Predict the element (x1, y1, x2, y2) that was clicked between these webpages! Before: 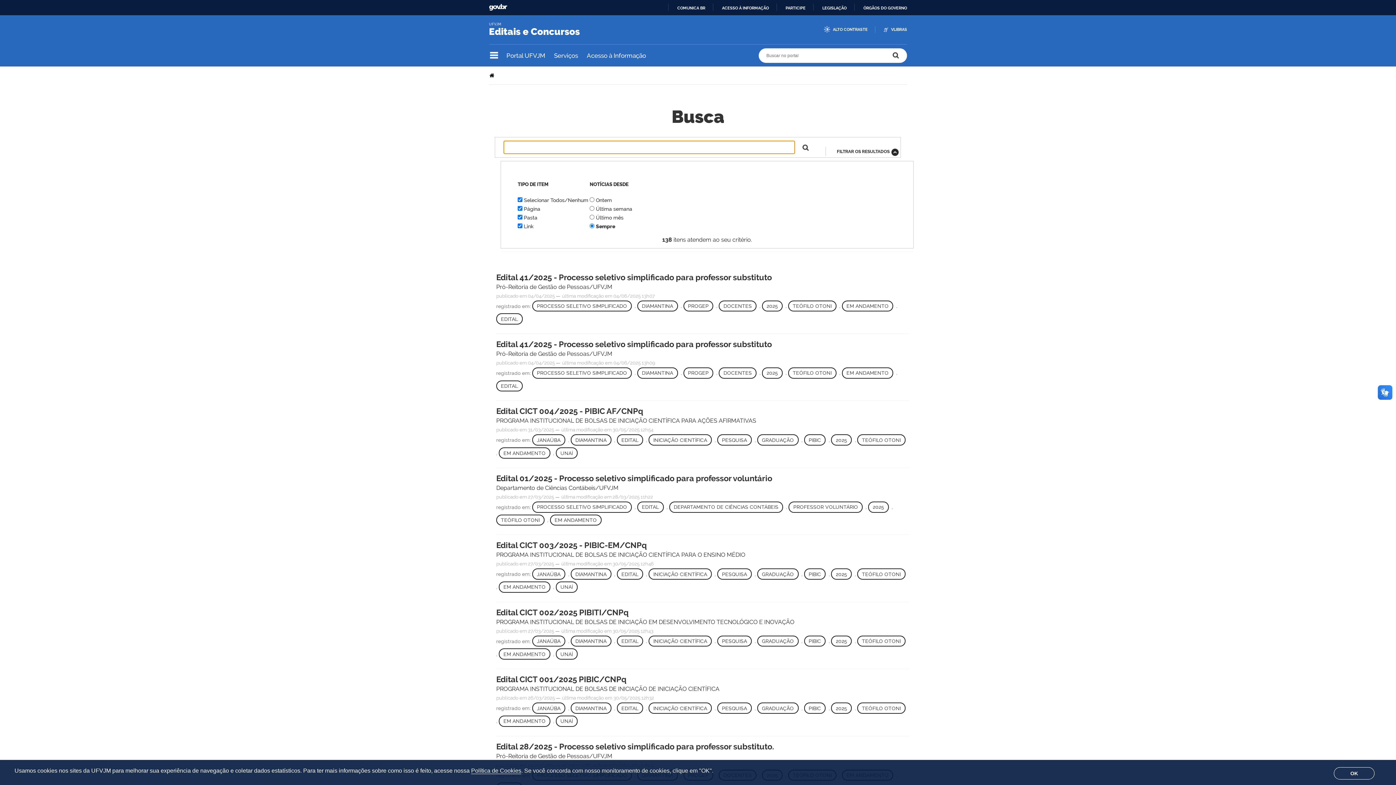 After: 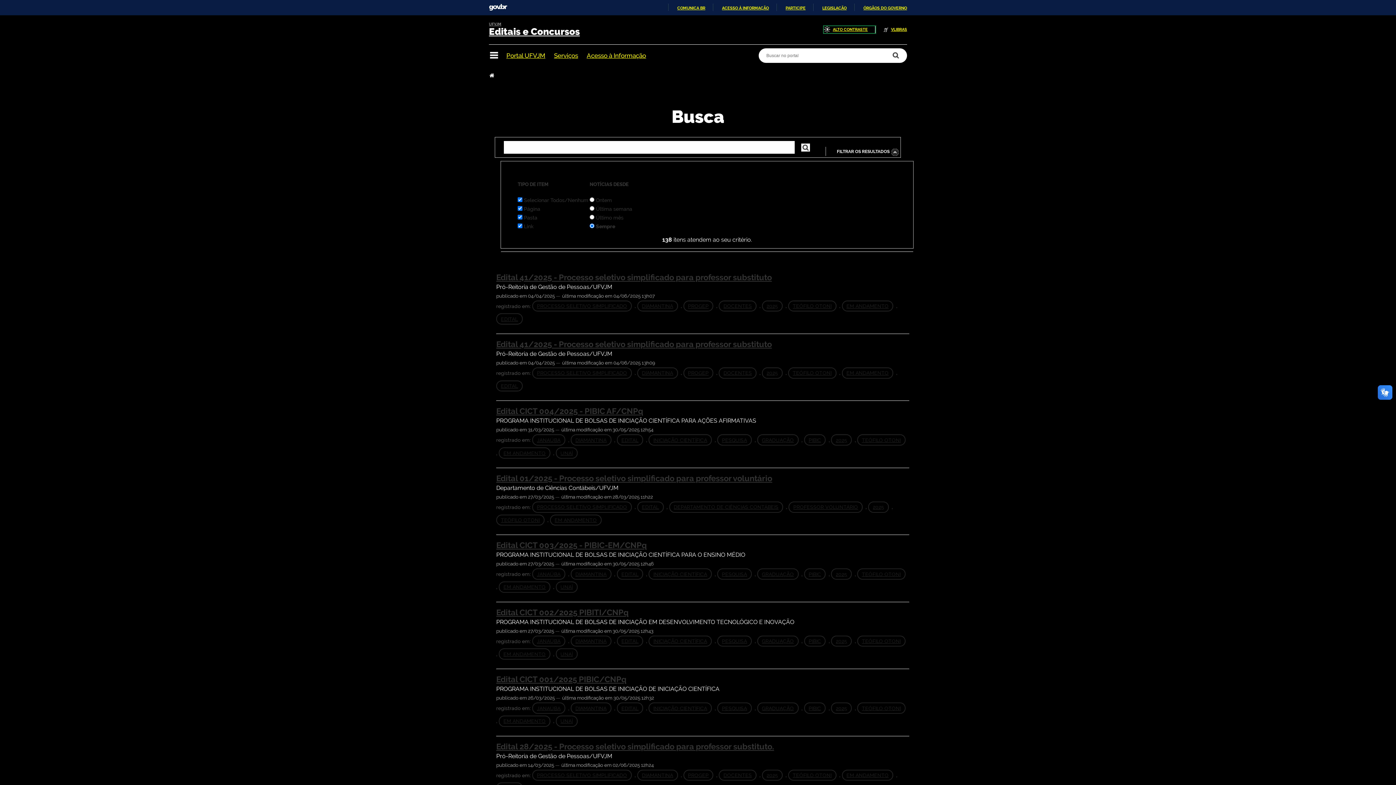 Action: bbox: (824, 26, 875, 33) label: ALTO CONTRASTE